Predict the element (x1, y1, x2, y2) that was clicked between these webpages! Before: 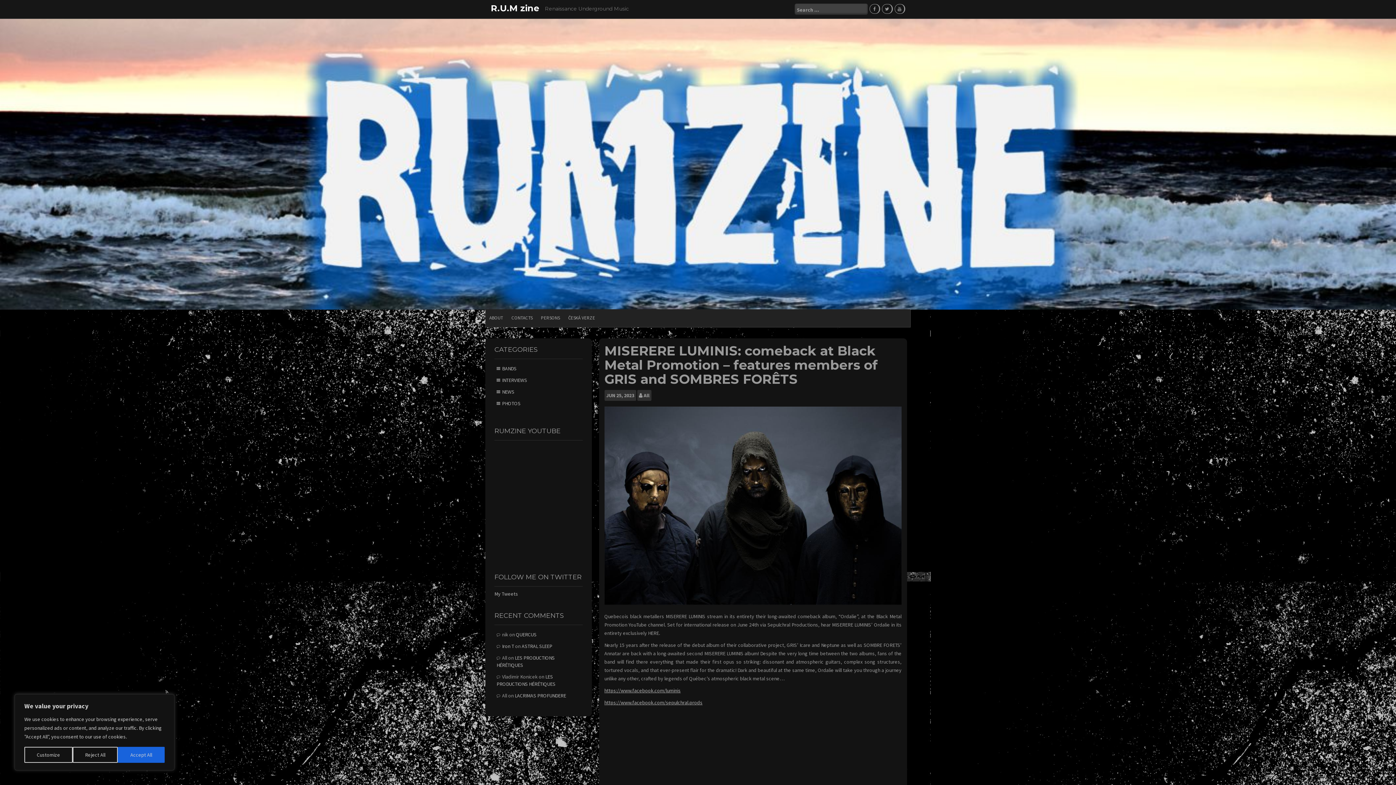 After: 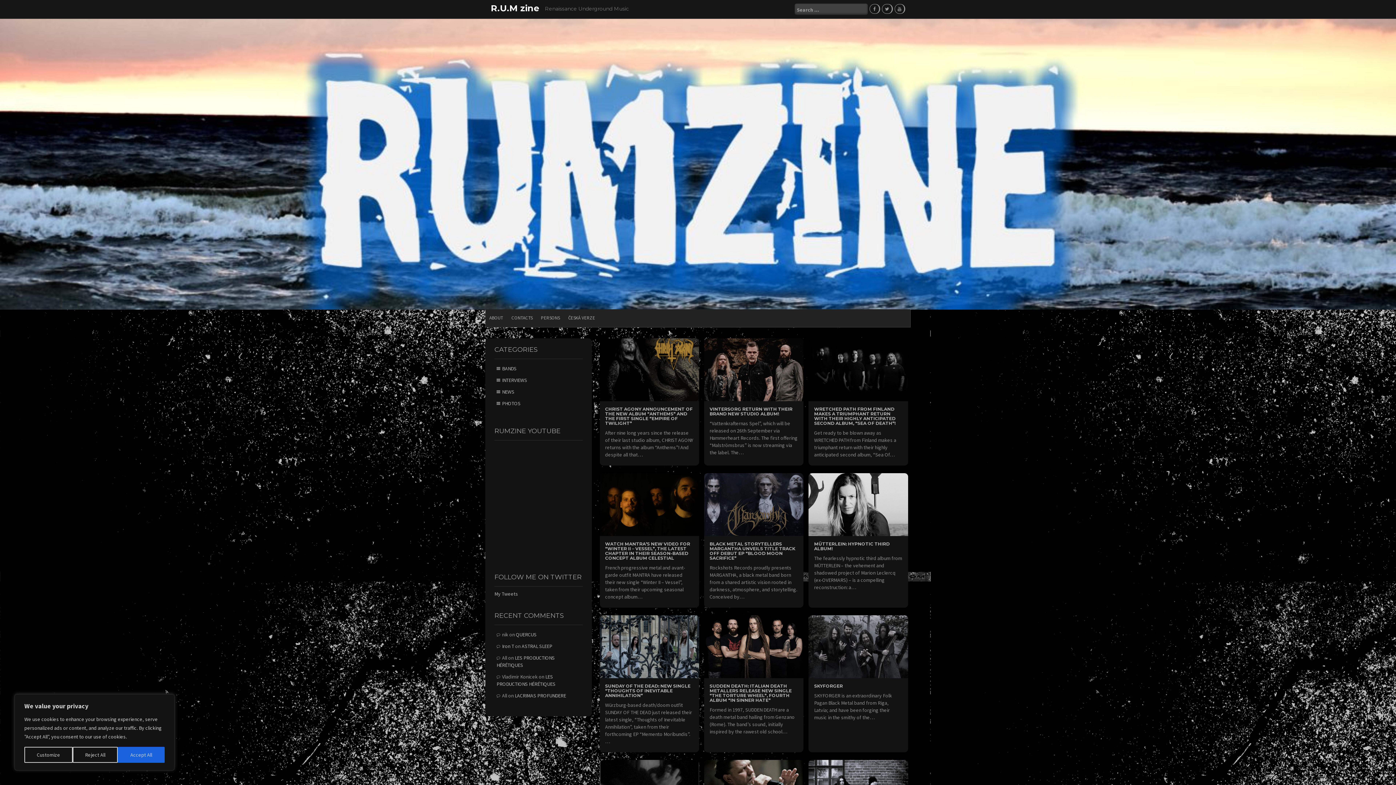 Action: label: R.U.M zine bbox: (490, 2, 539, 13)